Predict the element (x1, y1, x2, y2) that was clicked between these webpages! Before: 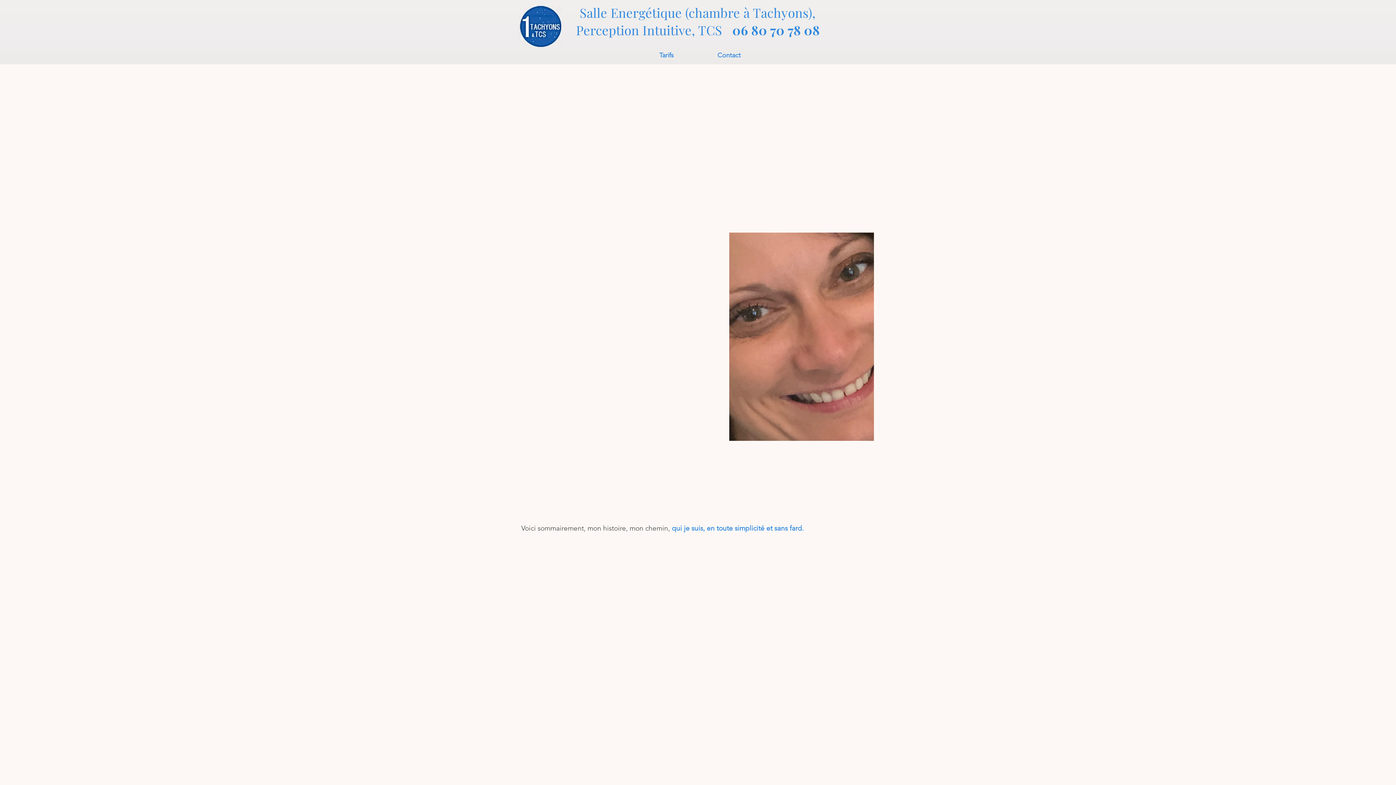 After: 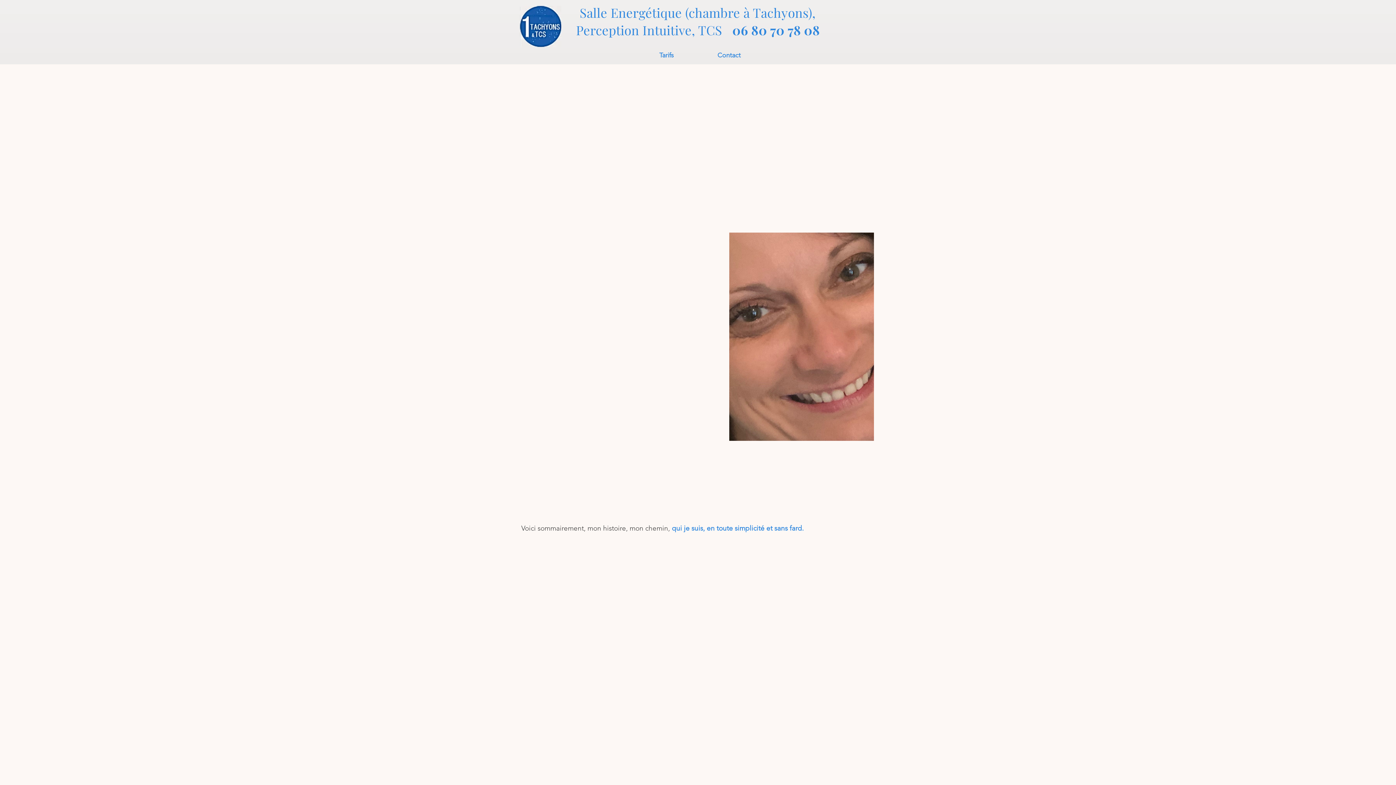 Action: label: . bbox: (873, 209, 876, 220)